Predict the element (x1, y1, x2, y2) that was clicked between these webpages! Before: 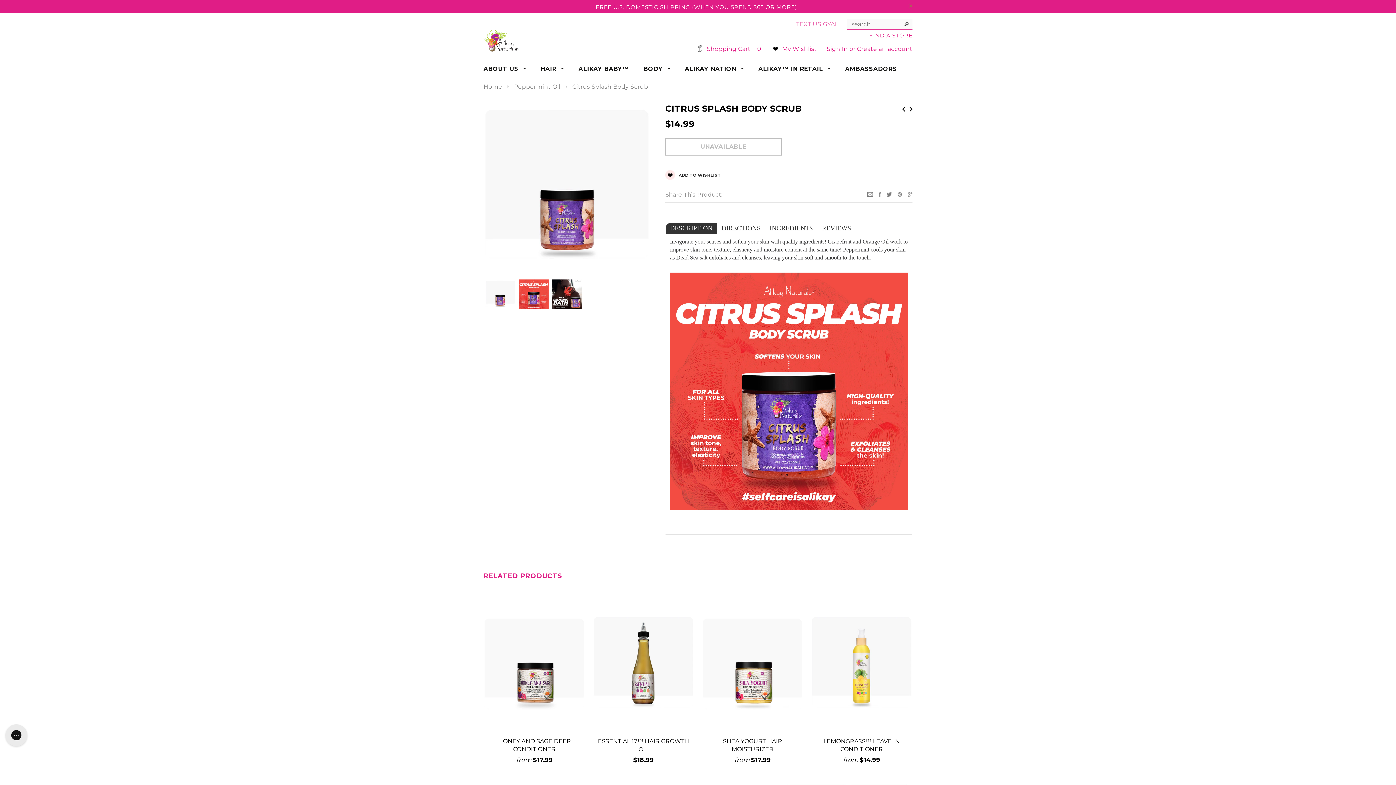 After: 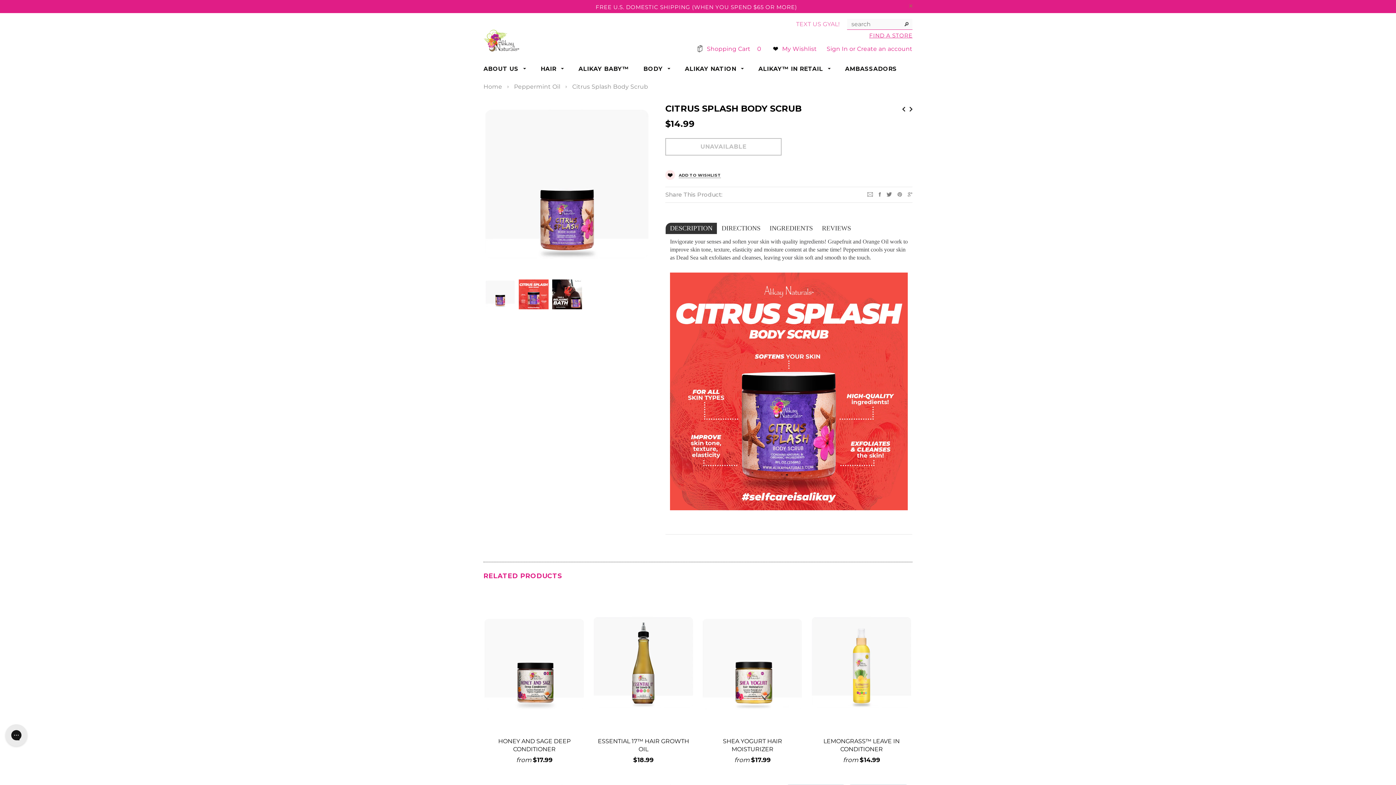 Action: label: DESCRIPTION bbox: (665, 202, 717, 213)